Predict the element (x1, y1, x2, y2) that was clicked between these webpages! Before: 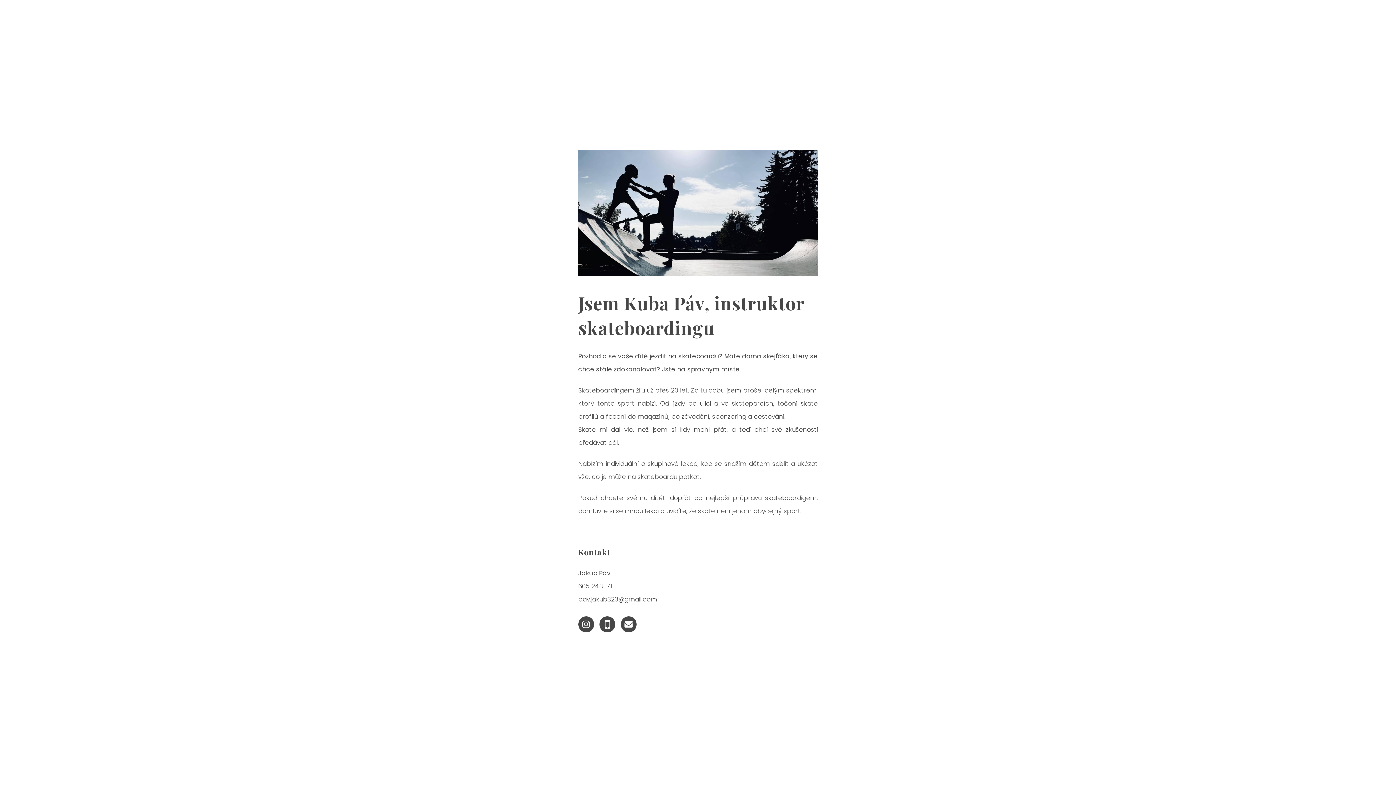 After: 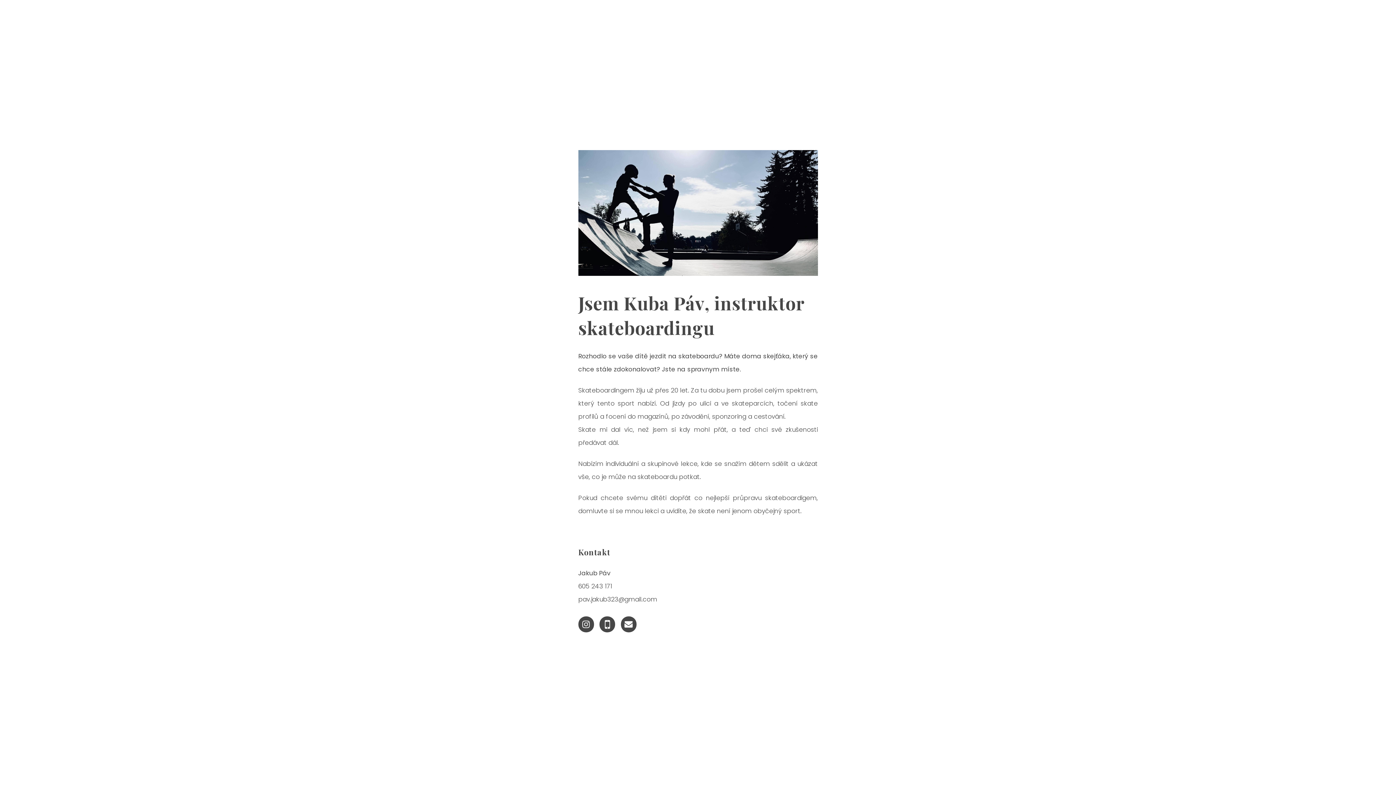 Action: bbox: (578, 595, 657, 603) label: pav.jakub323@gmail.com